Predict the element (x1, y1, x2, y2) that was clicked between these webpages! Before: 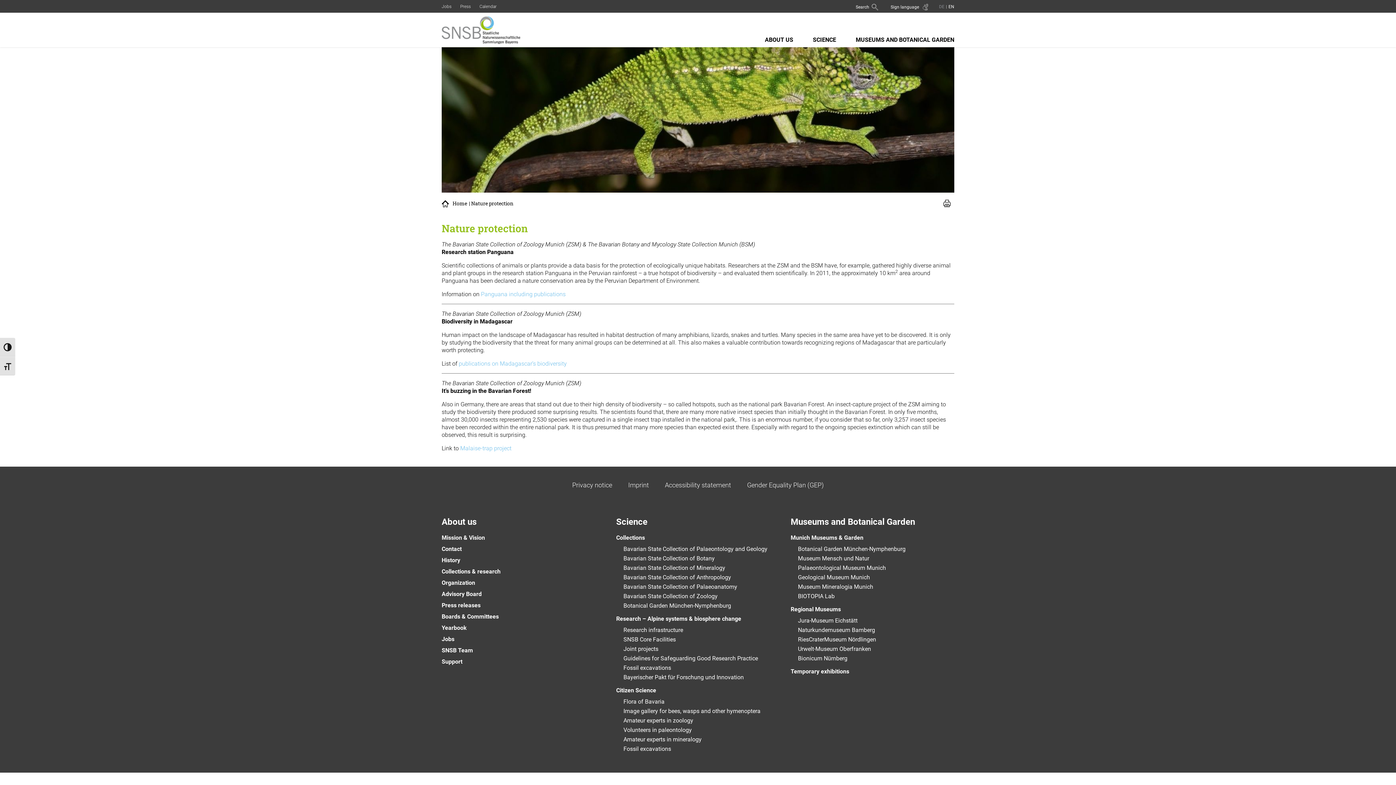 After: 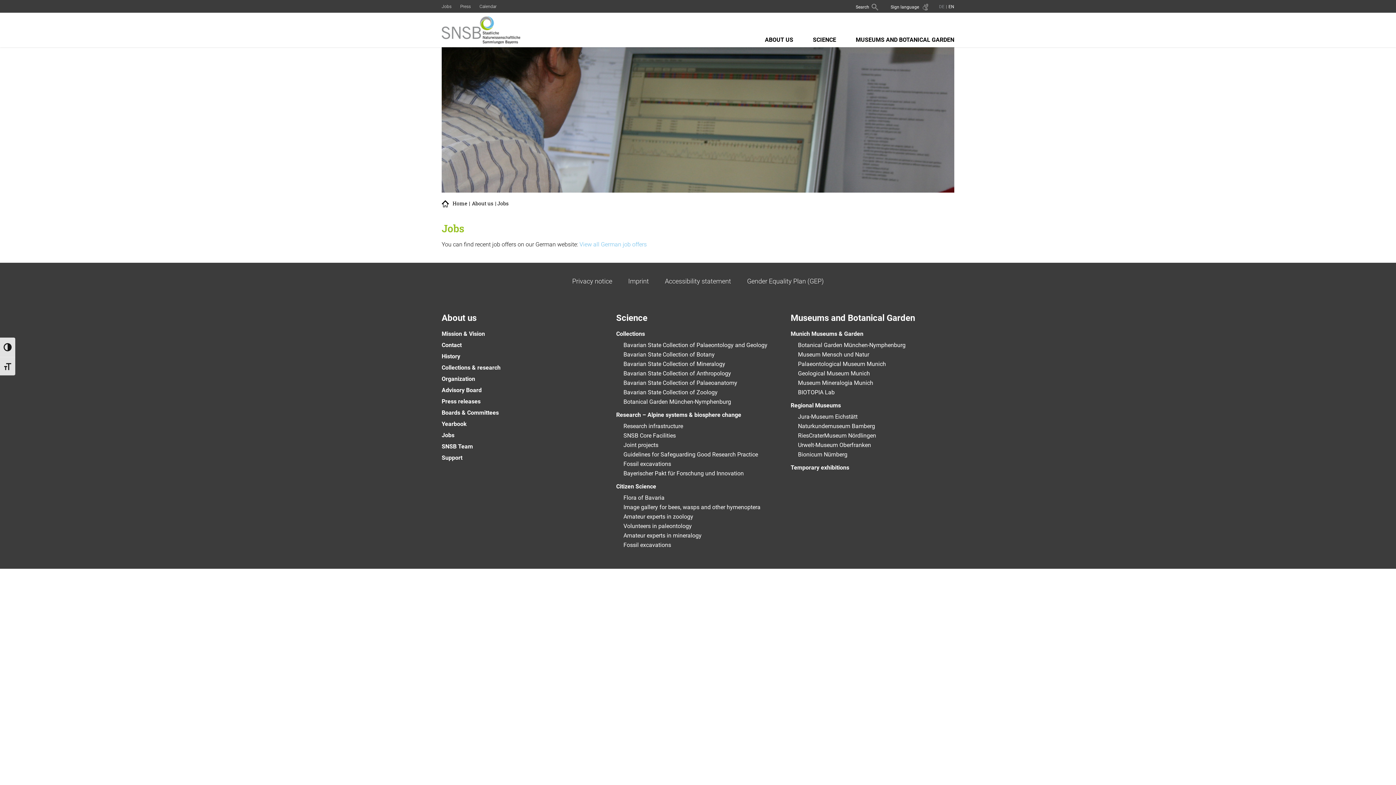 Action: bbox: (441, 4, 451, 9) label: Jobs